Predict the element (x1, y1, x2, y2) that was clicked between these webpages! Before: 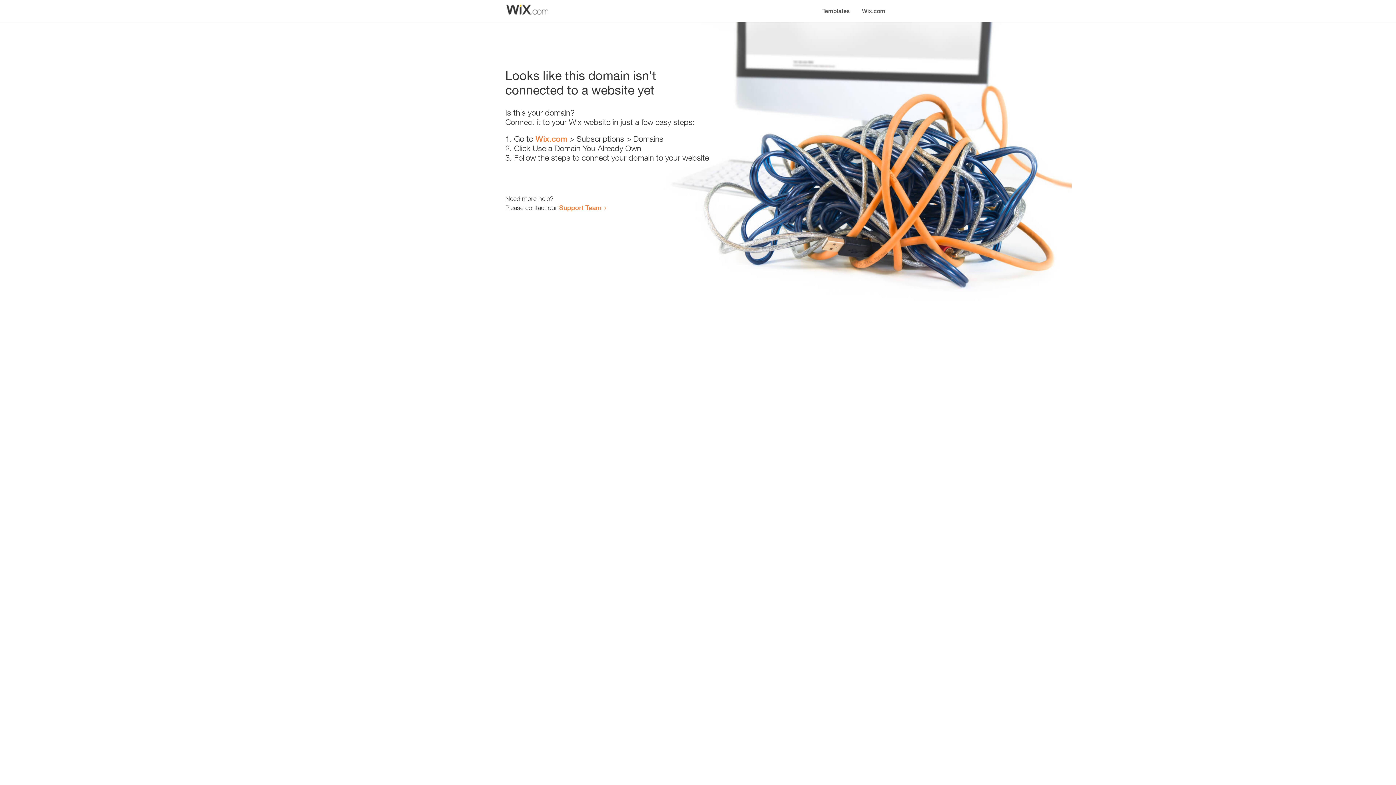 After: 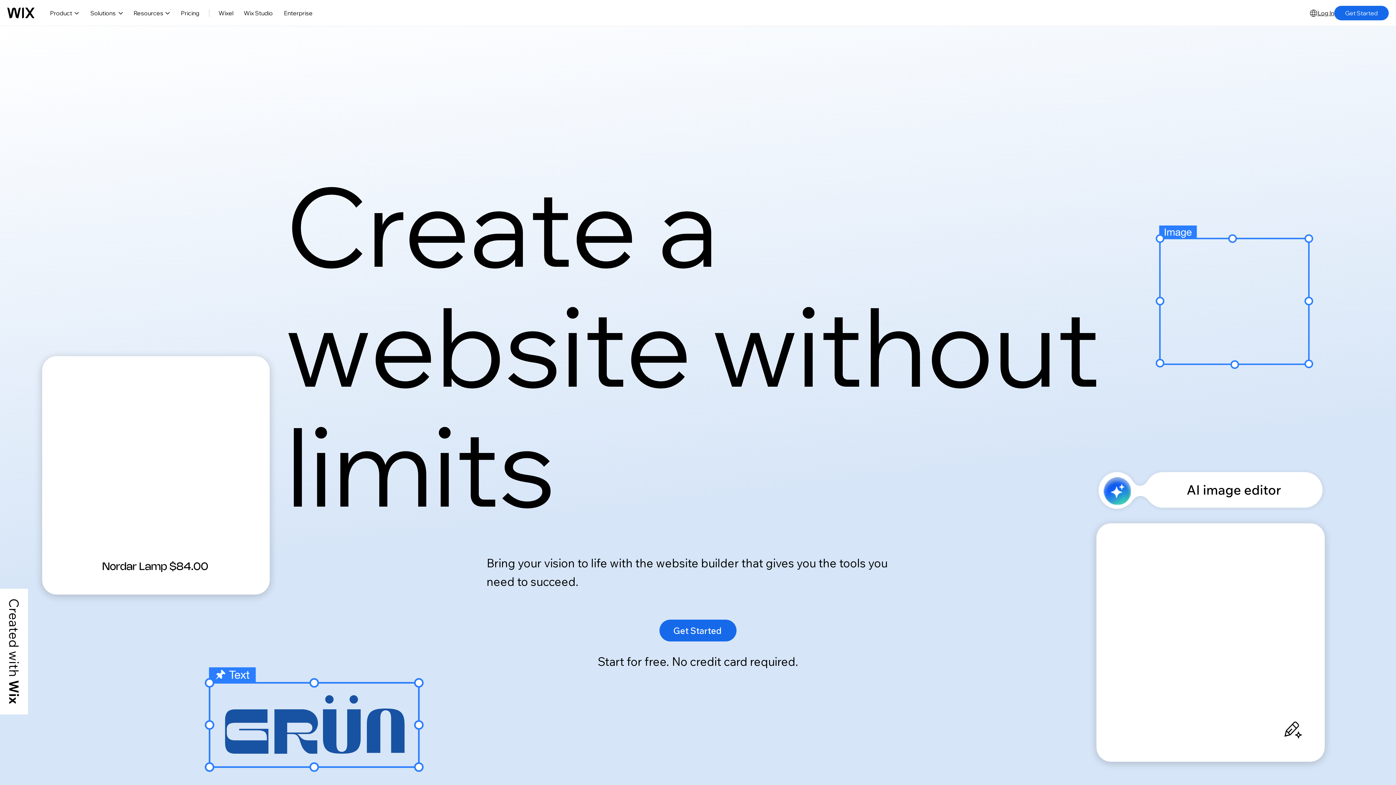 Action: label: Wix.com bbox: (535, 134, 567, 143)